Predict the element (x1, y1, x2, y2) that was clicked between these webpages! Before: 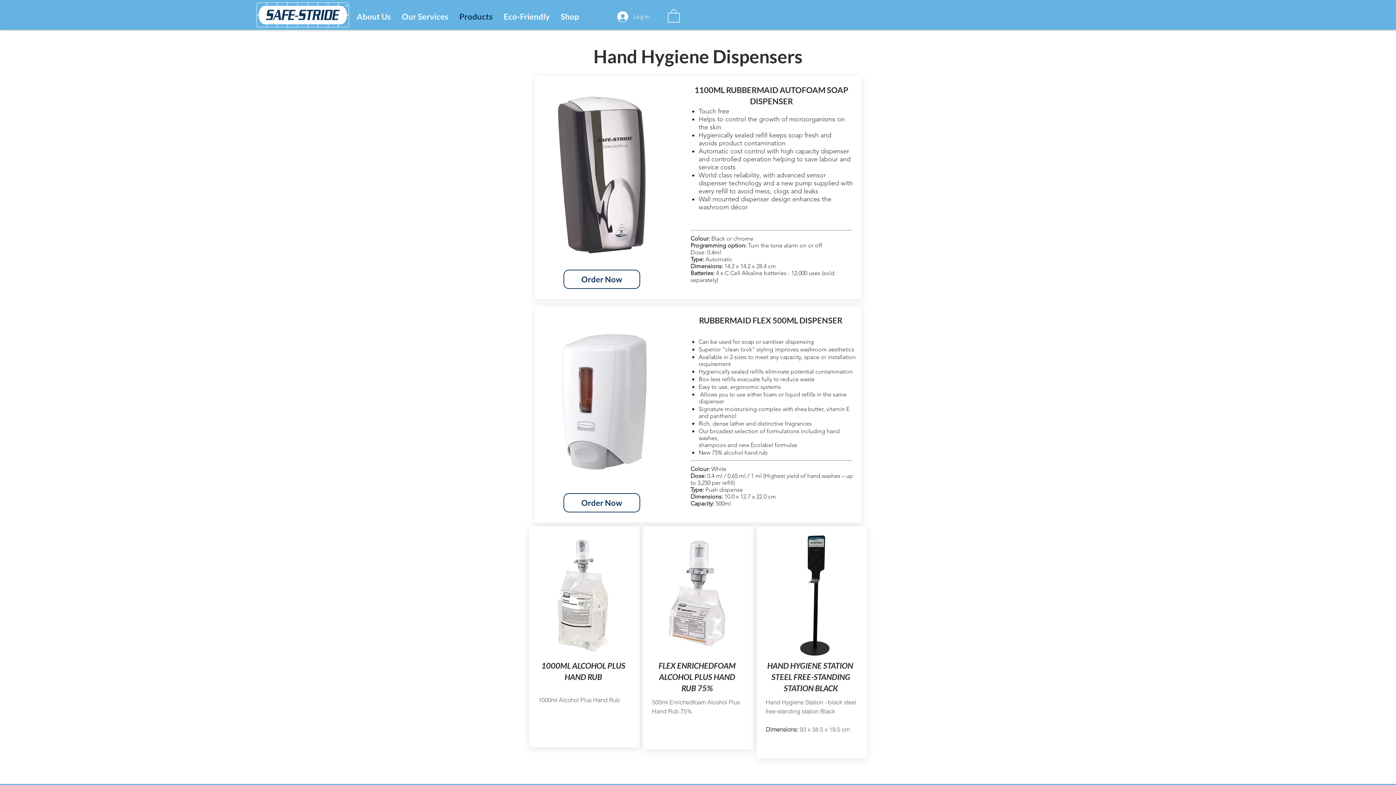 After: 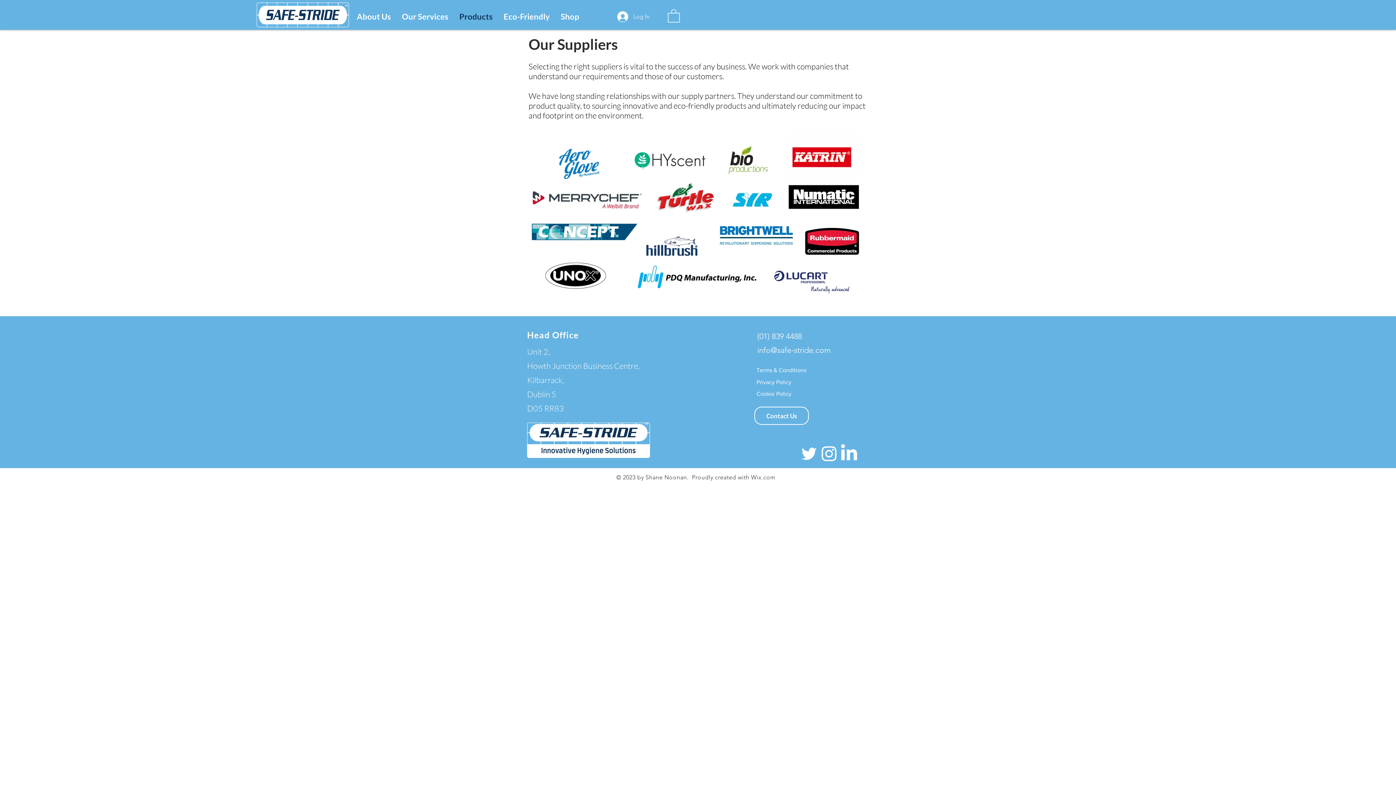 Action: bbox: (454, 8, 498, 24) label: Products